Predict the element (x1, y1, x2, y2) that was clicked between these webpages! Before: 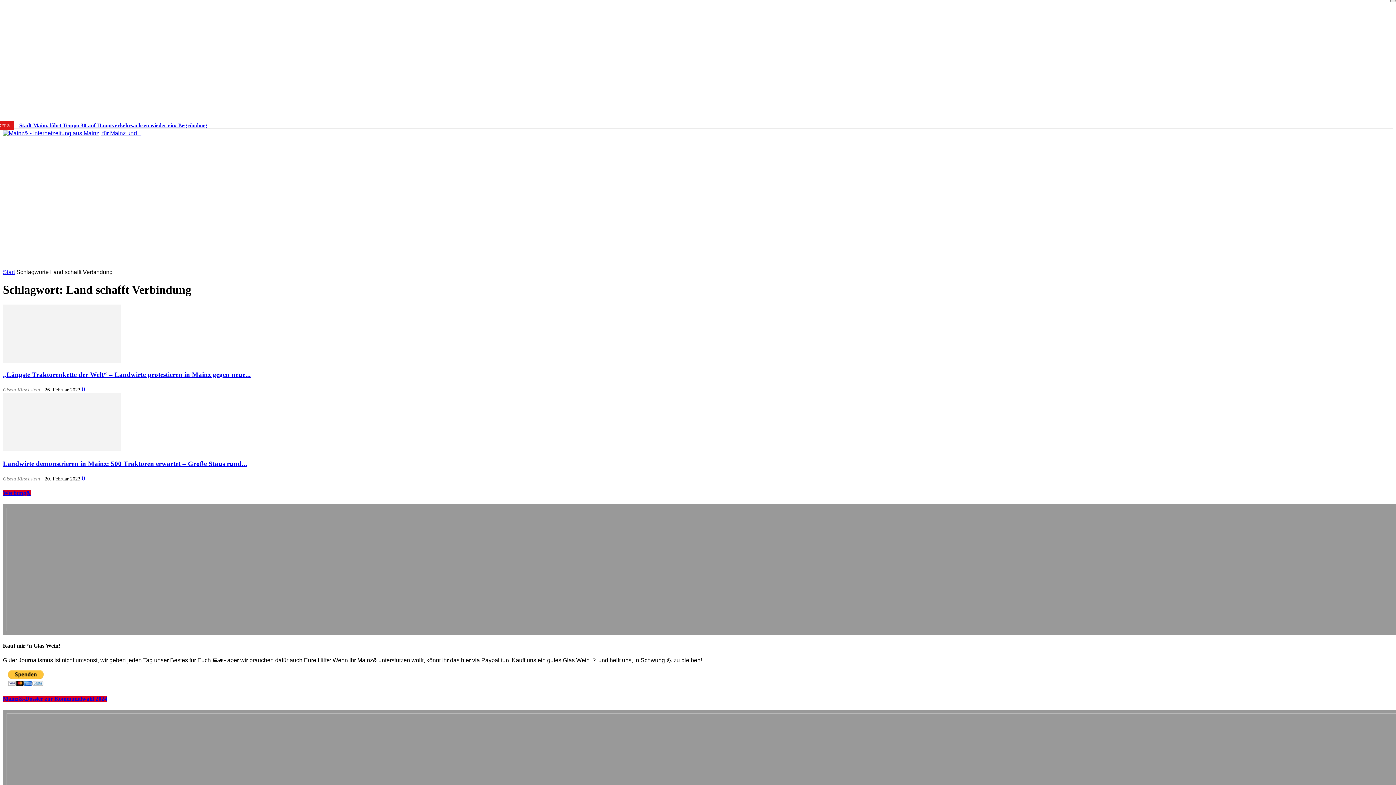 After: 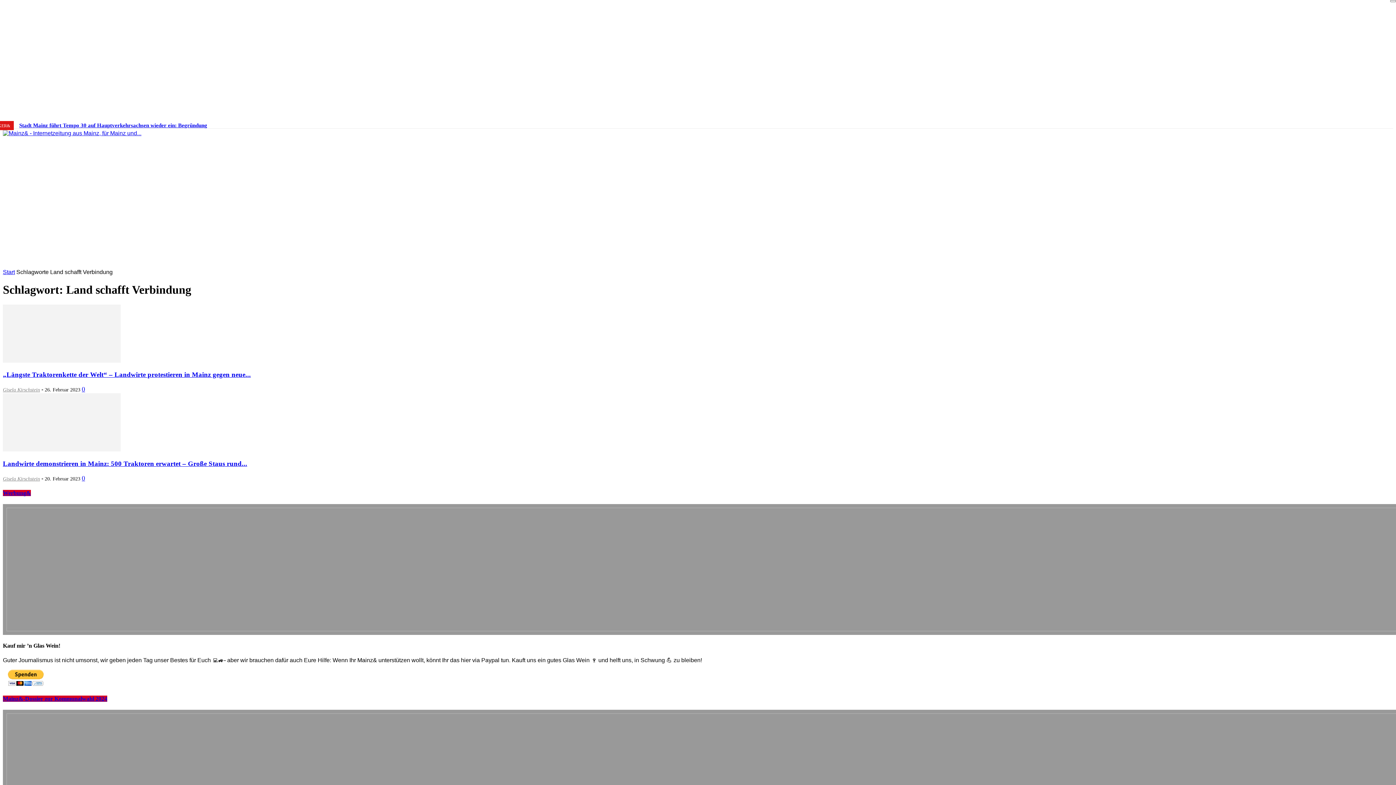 Action: bbox: (1371, 117, 1382, 128)